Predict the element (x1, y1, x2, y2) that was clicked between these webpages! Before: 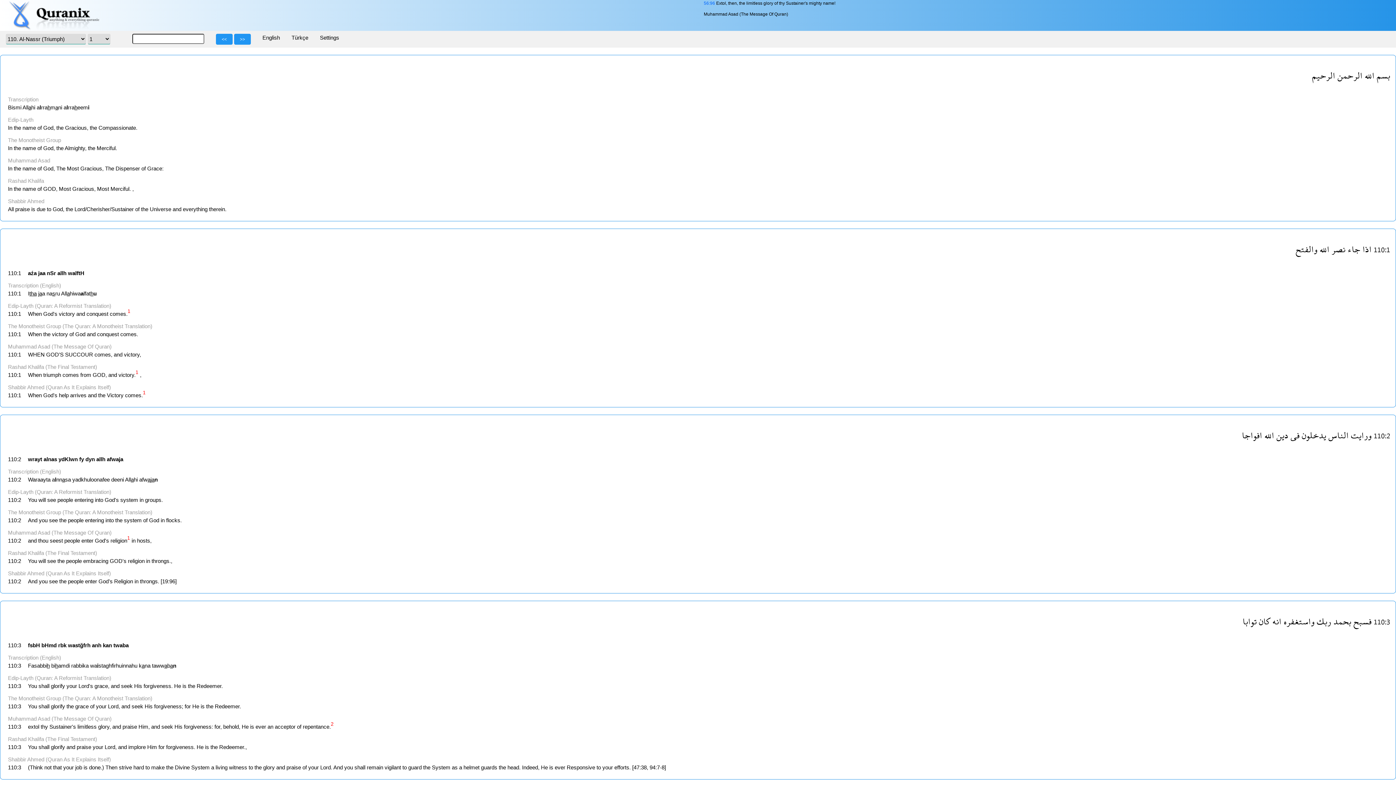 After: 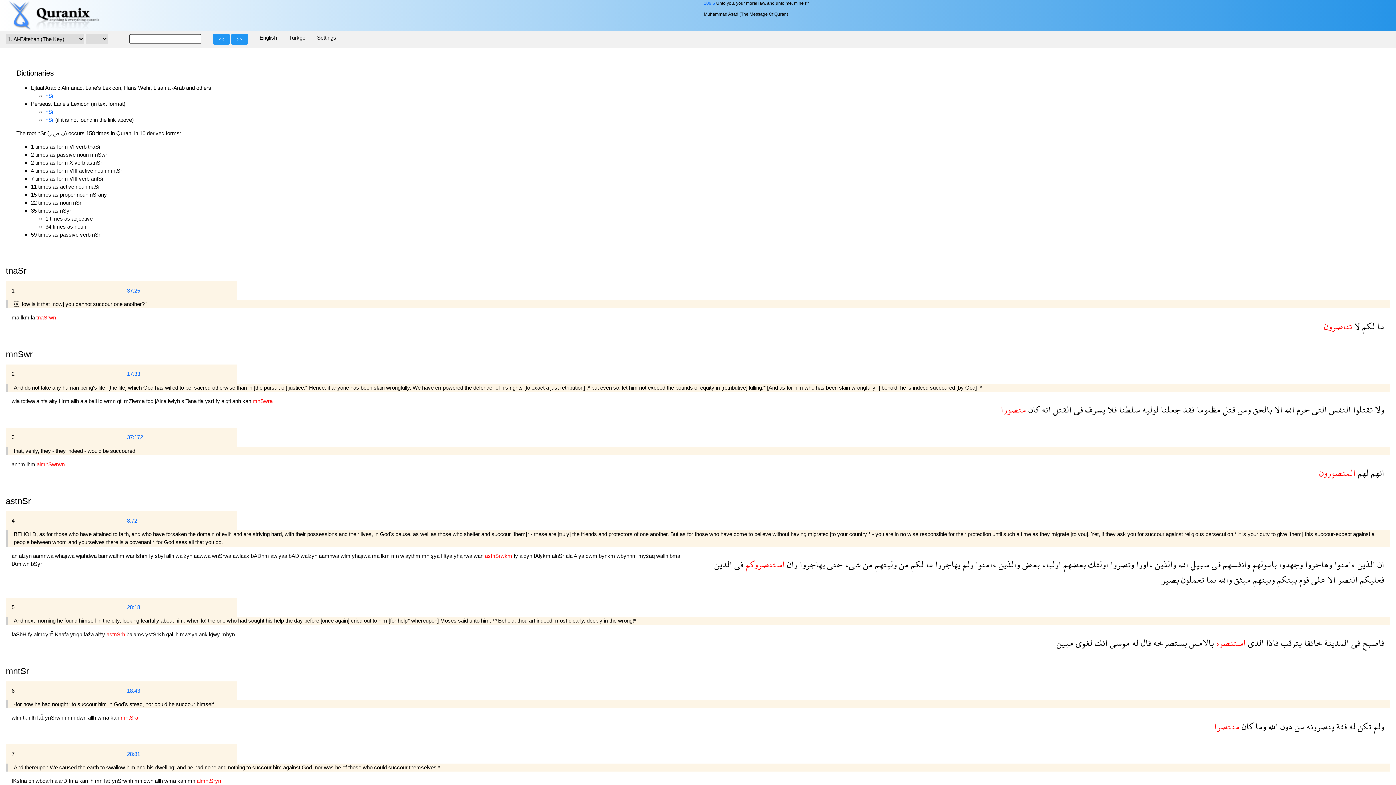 Action: bbox: (46, 270, 56, 276) label: nSr